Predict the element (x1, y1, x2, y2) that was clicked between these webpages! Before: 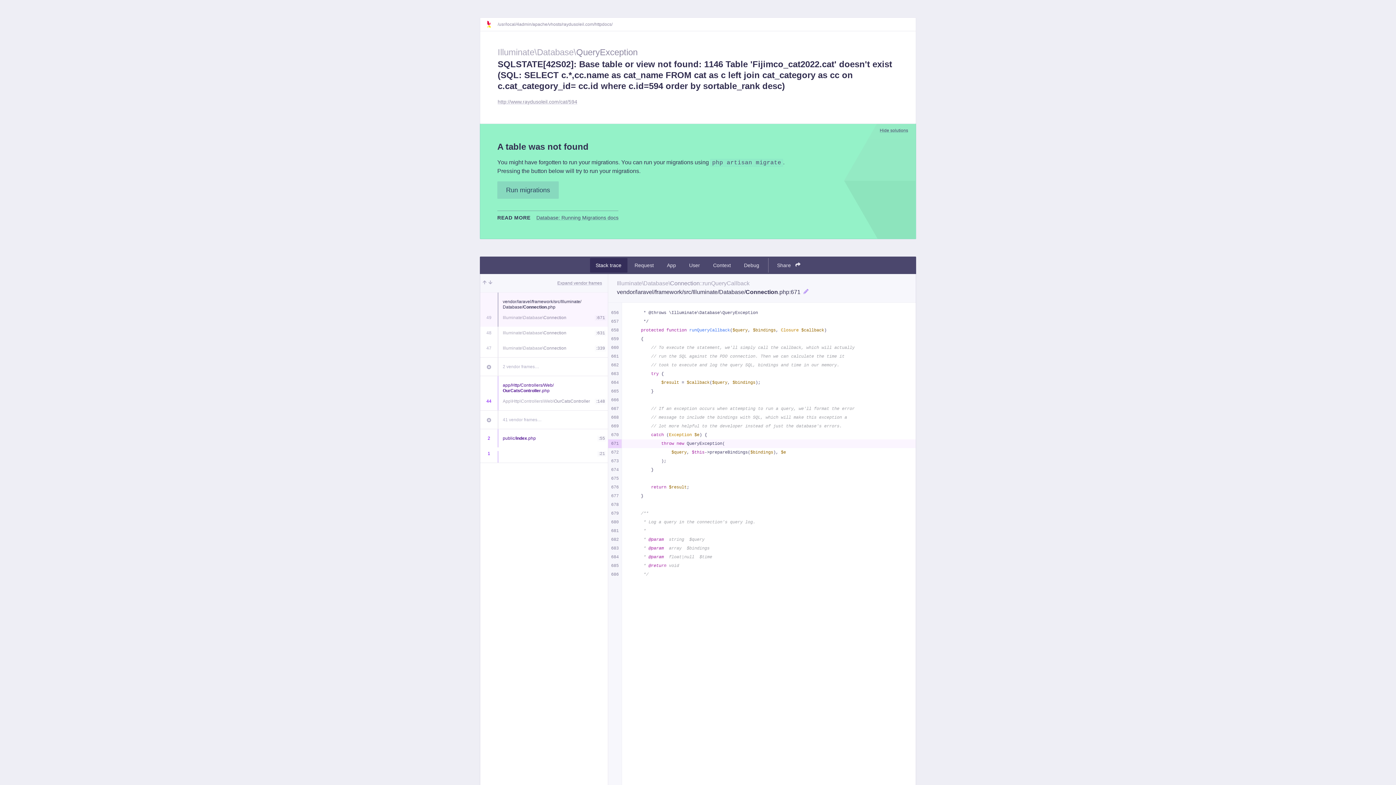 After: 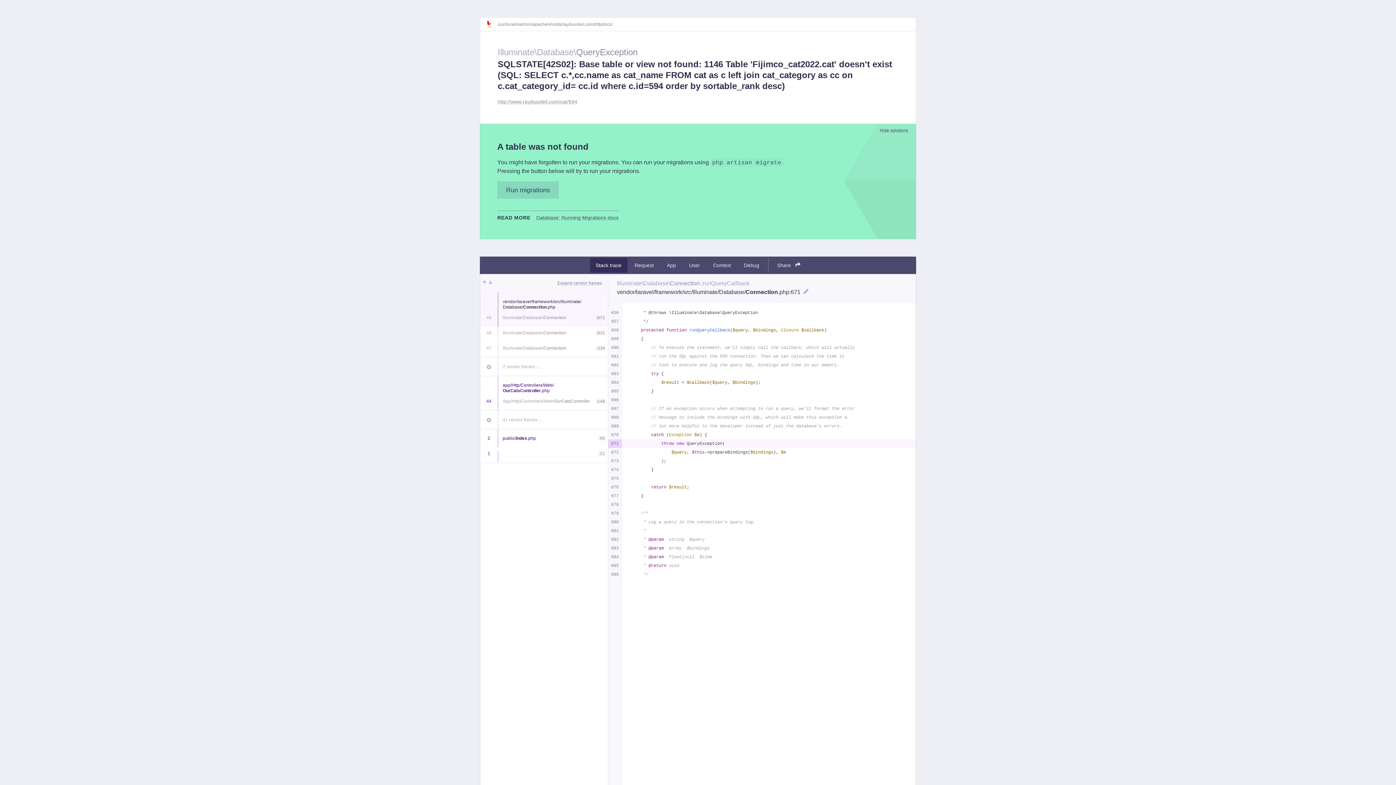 Action: bbox: (590, 258, 627, 272) label: Stack trace